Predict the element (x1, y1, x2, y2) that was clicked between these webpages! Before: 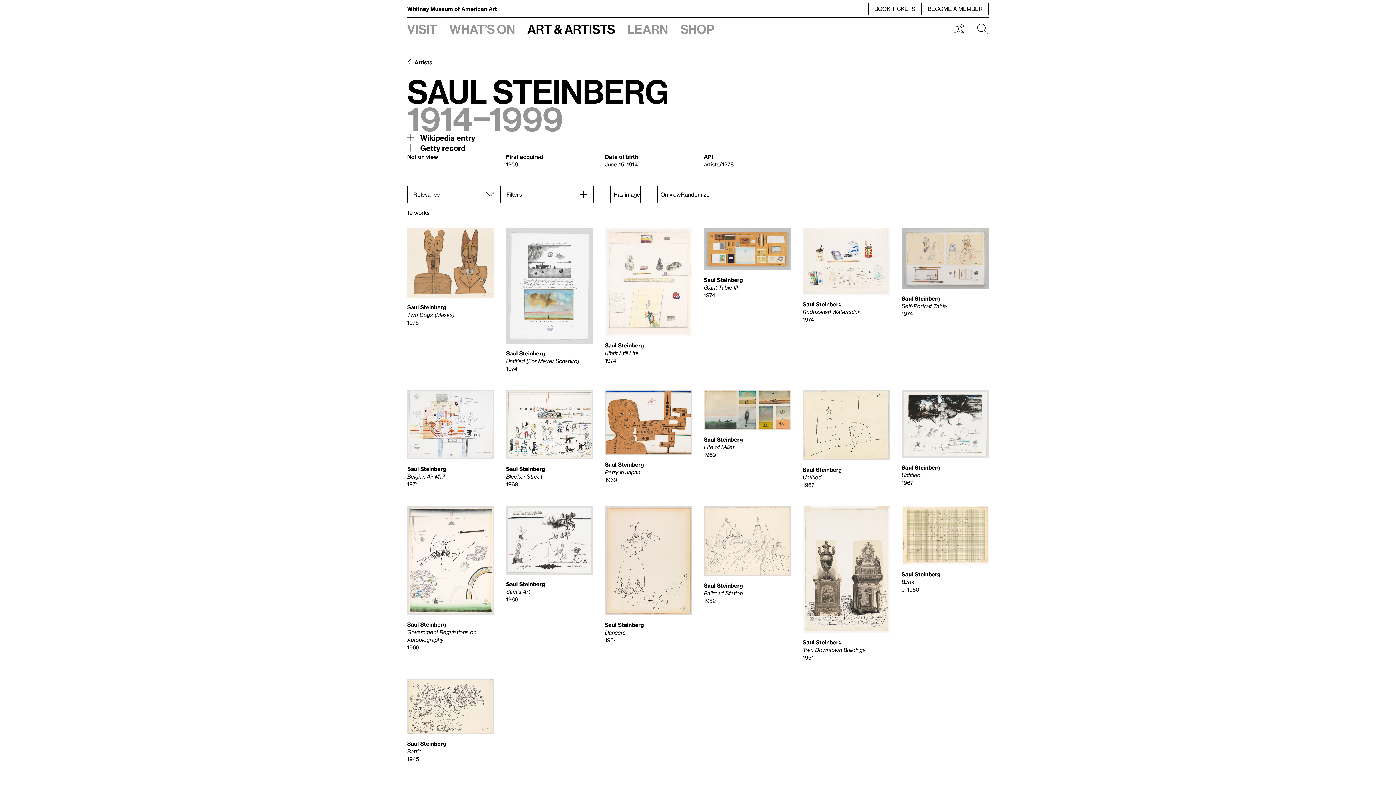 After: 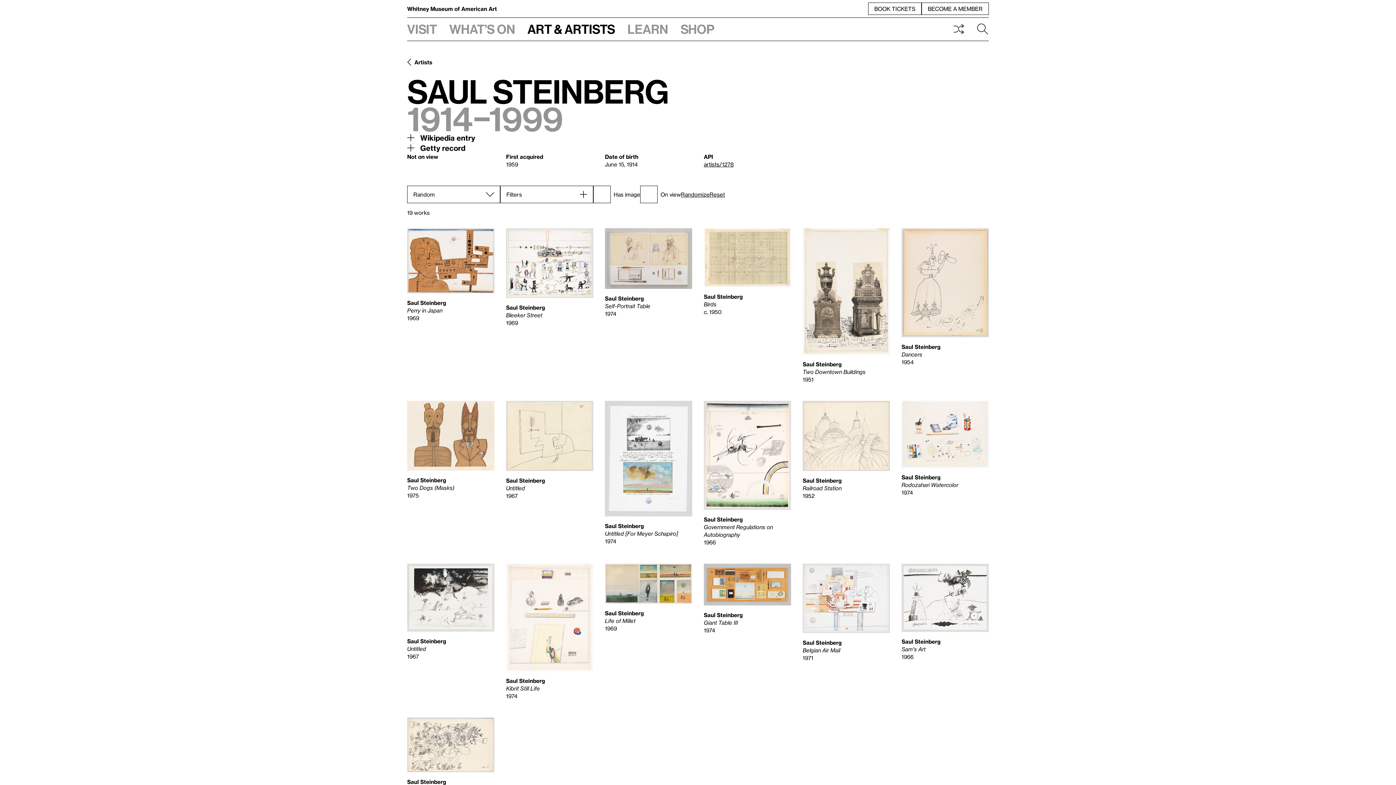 Action: label: Randomize bbox: (681, 191, 709, 197)